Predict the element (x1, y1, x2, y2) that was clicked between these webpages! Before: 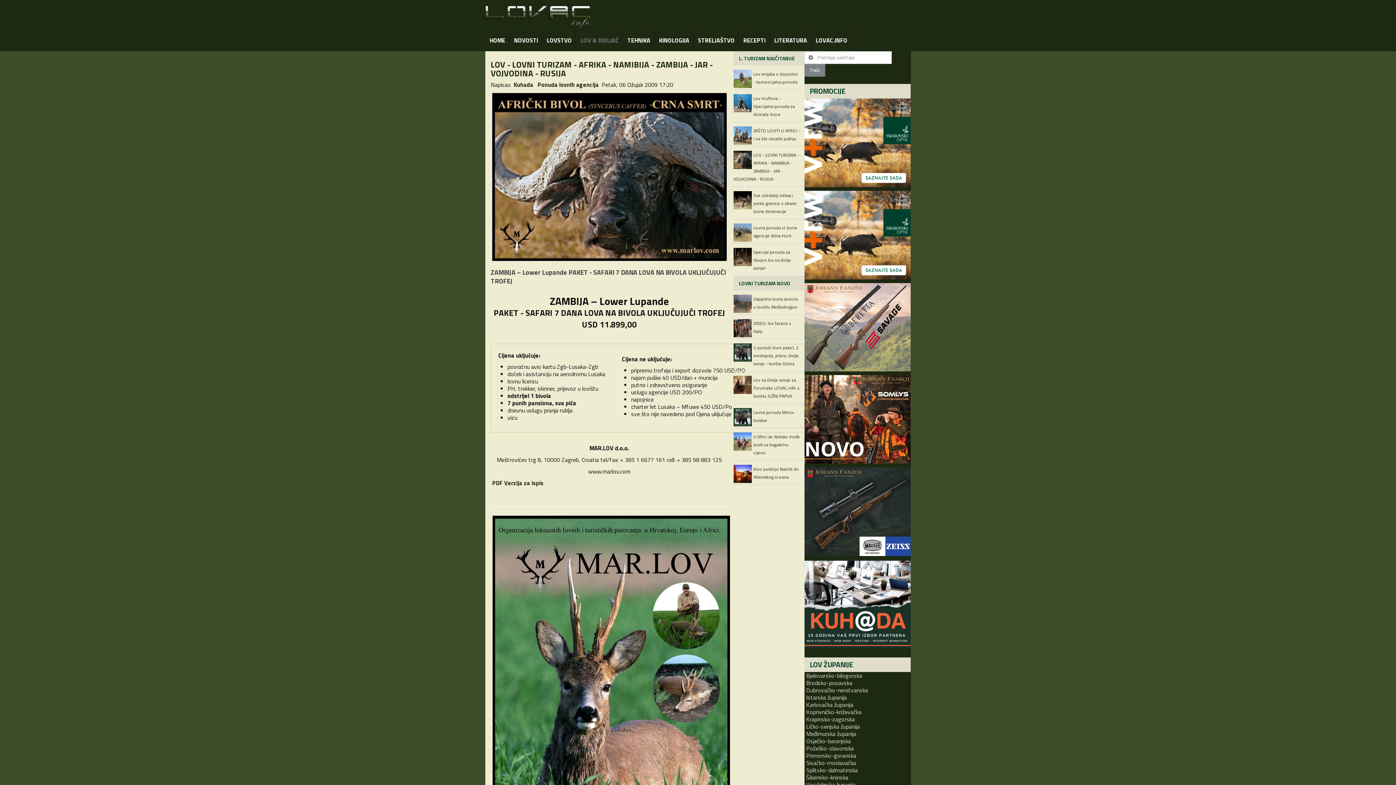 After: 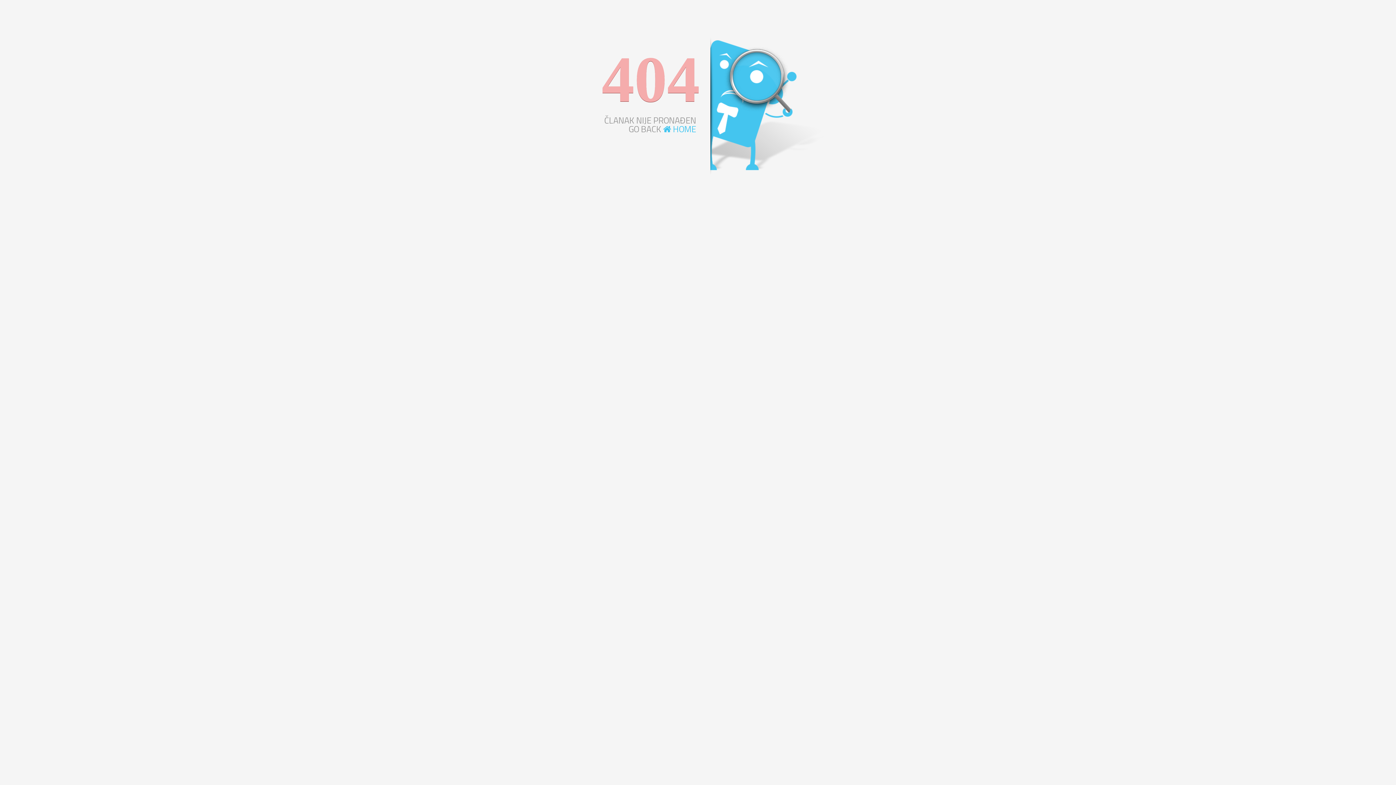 Action: bbox: (806, 774, 910, 781) label: Šibensko-kninska